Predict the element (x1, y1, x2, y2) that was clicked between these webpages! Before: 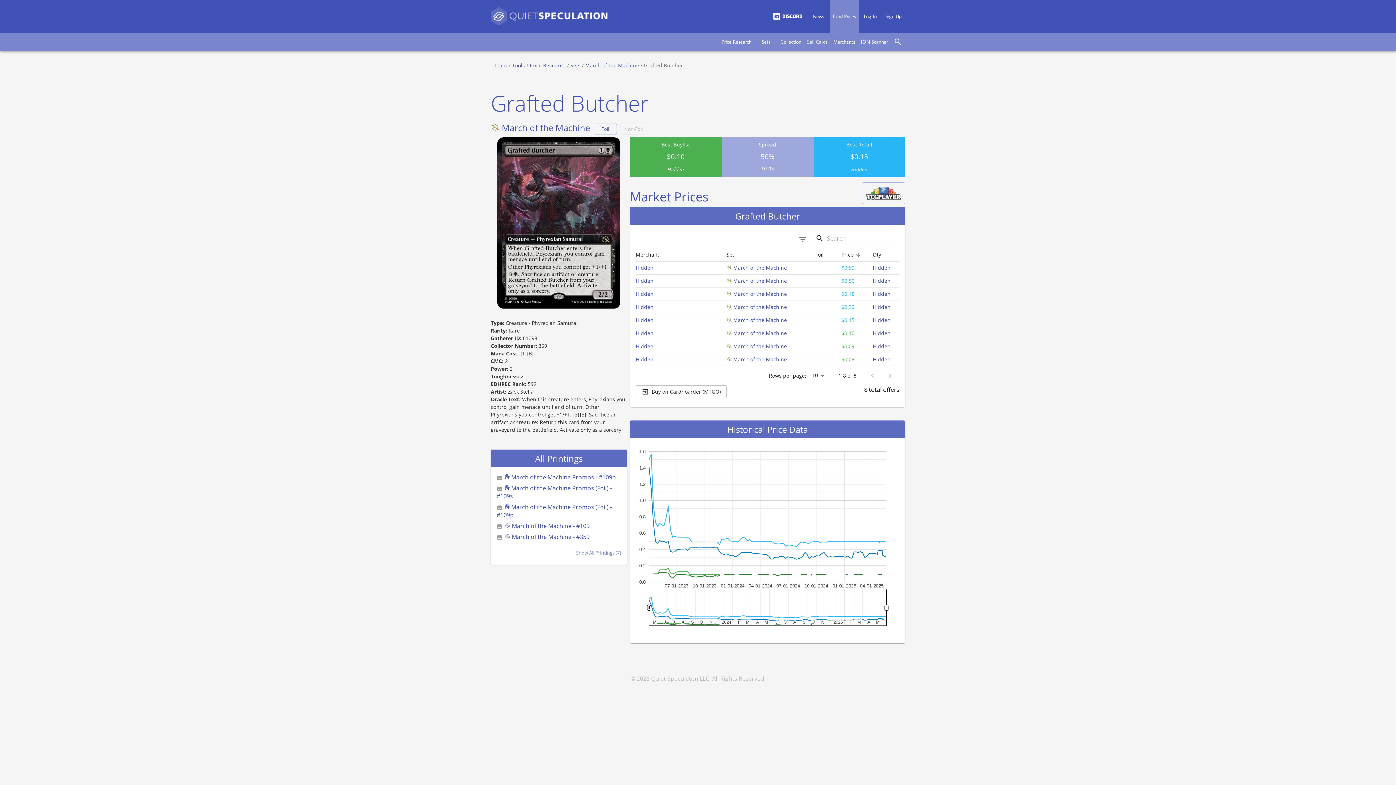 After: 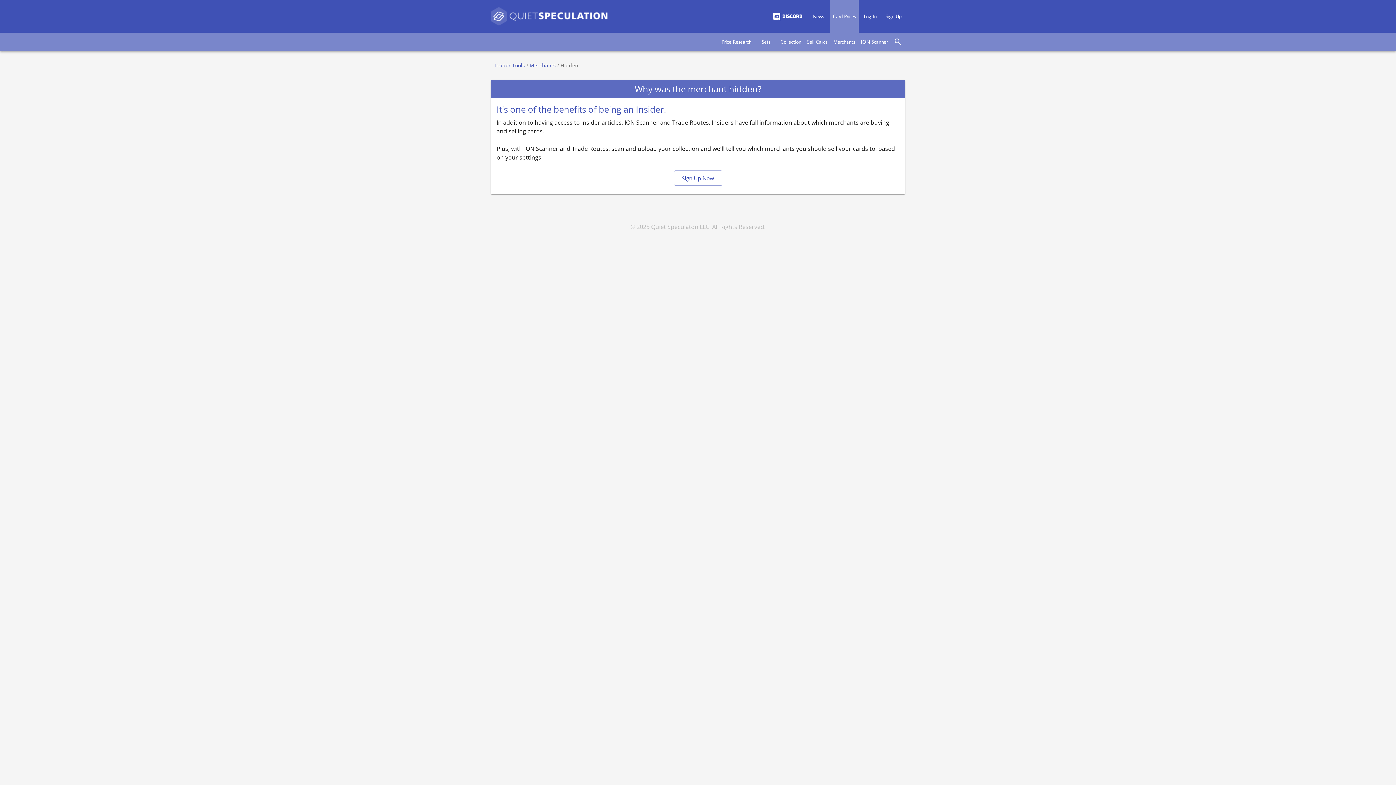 Action: label: Hidden bbox: (872, 277, 890, 284)